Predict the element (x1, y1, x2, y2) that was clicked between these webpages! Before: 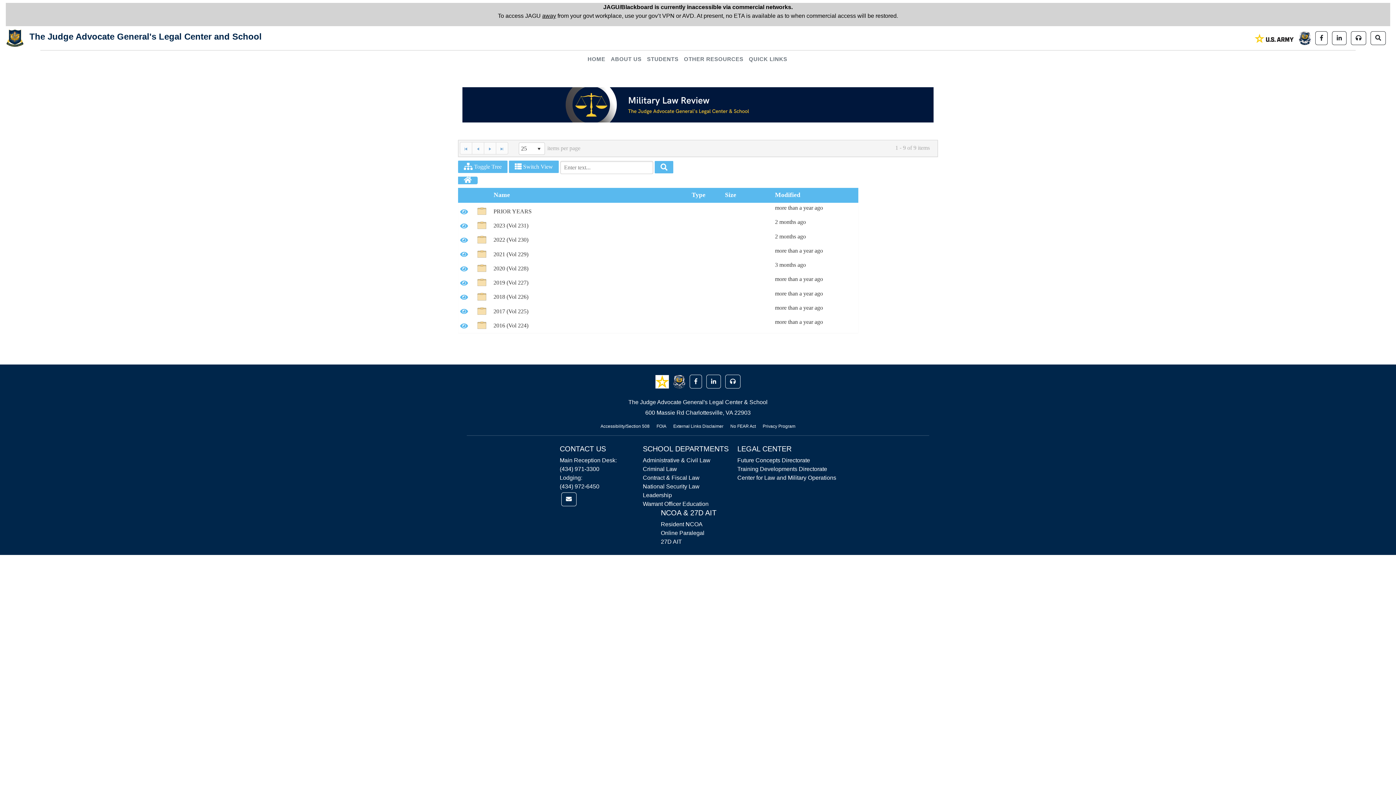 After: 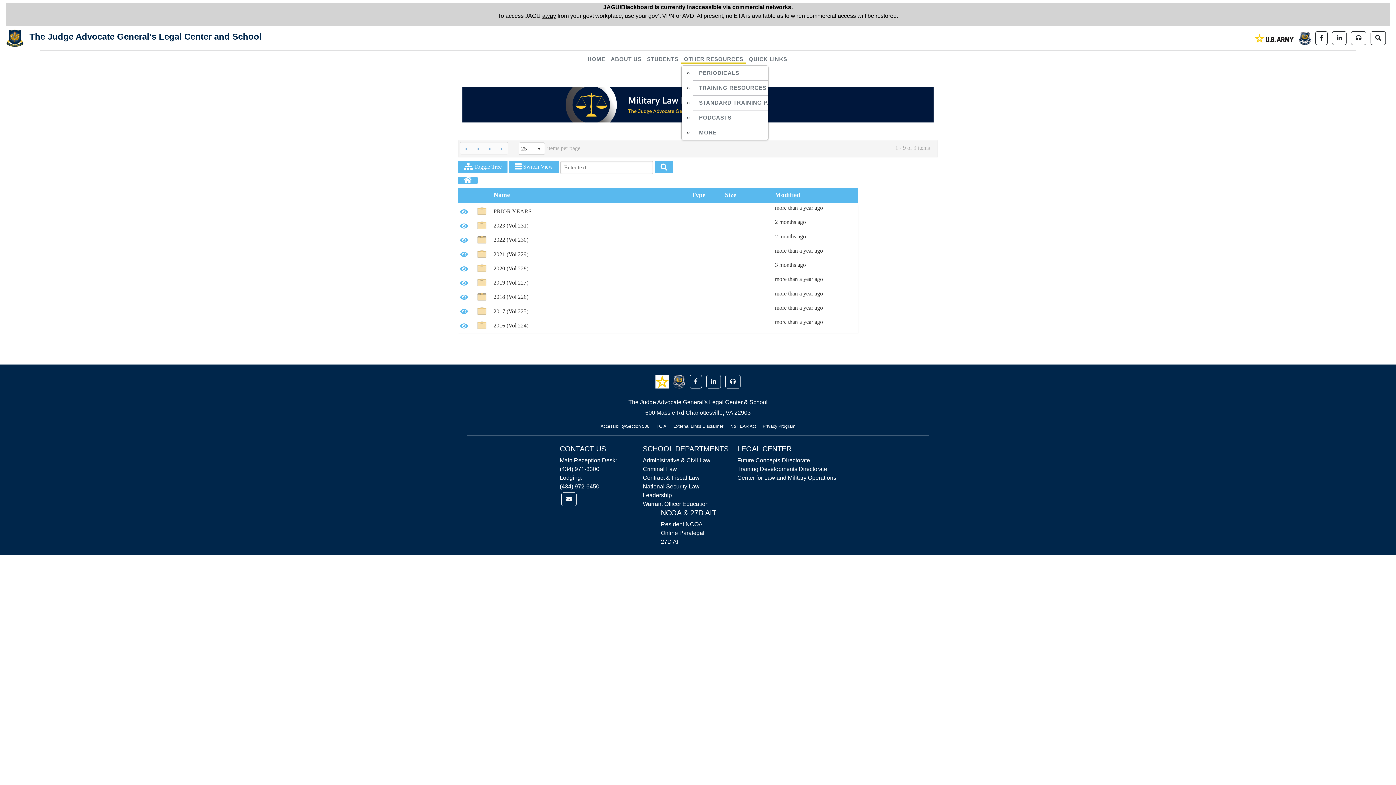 Action: label: OTHER RESOURCES bbox: (681, 53, 746, 64)